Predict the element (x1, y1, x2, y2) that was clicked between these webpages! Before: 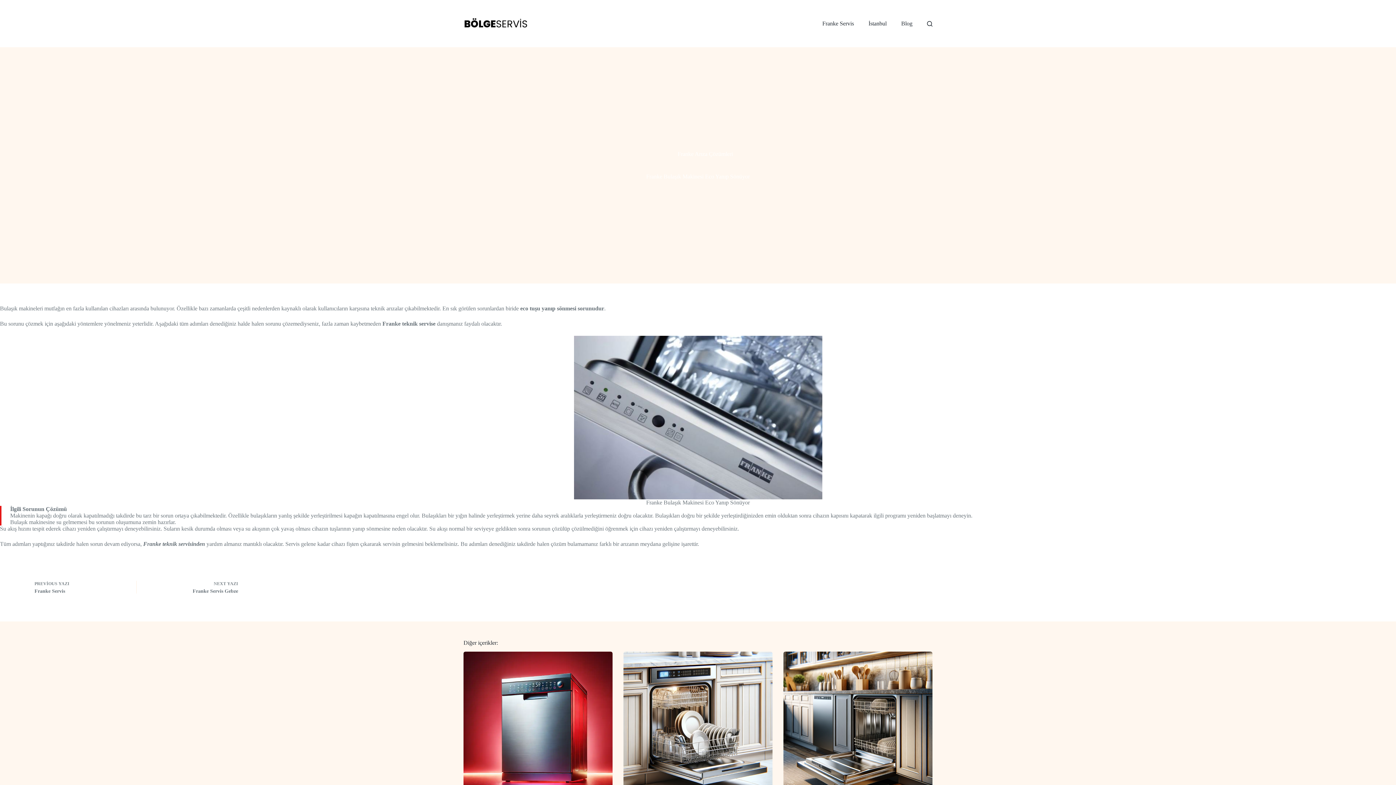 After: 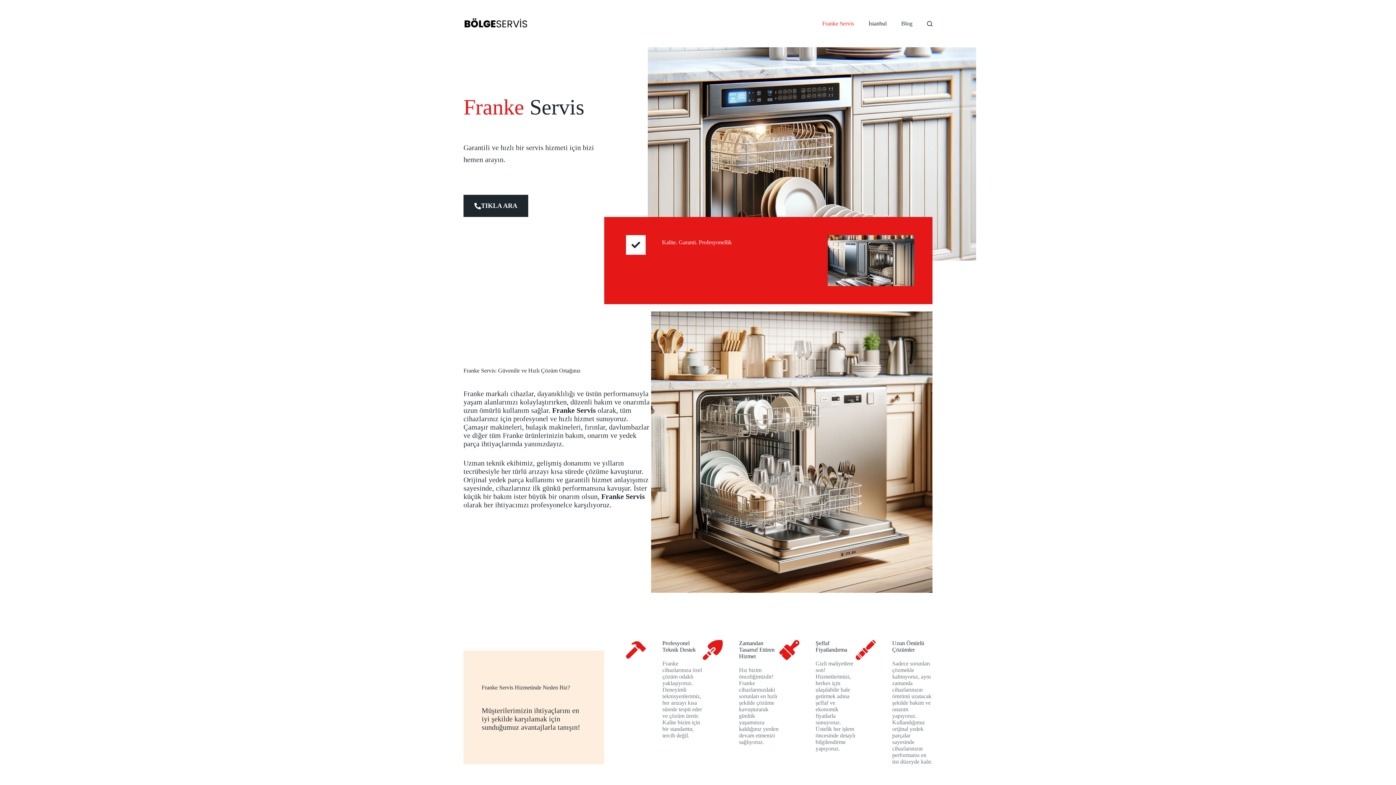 Action: label: Franke Servis bbox: (815, 0, 861, 47)